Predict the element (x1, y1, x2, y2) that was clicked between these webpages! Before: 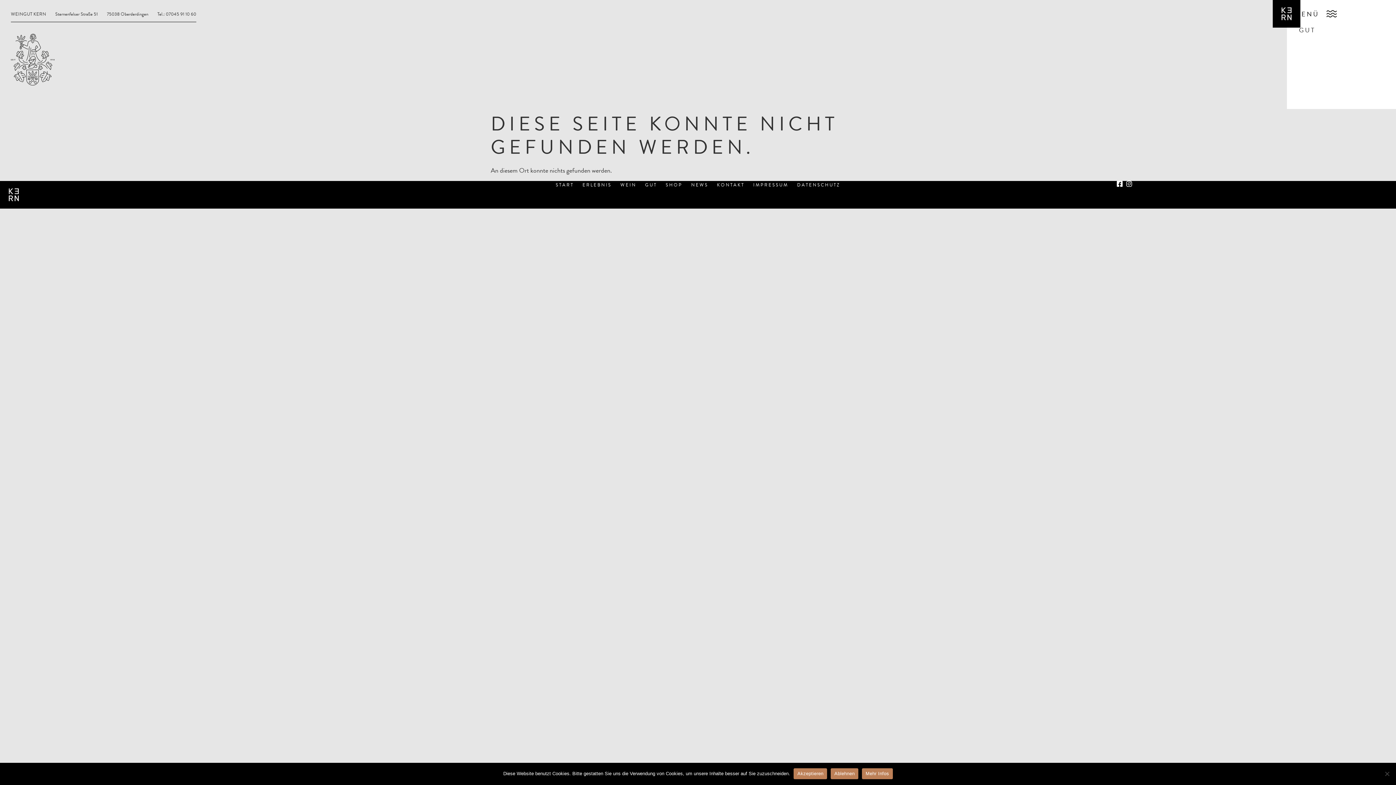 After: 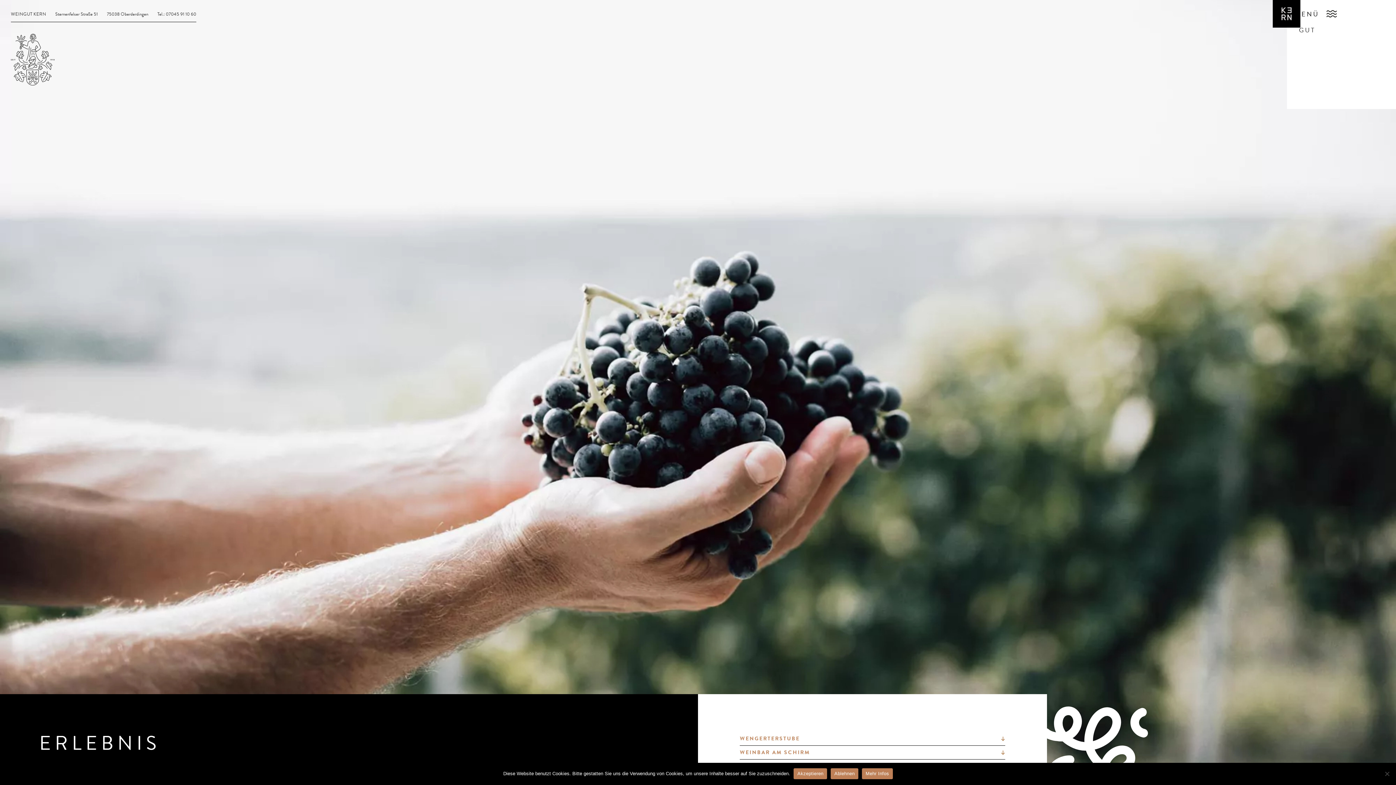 Action: label: ERLEBNIS bbox: (578, 181, 616, 189)